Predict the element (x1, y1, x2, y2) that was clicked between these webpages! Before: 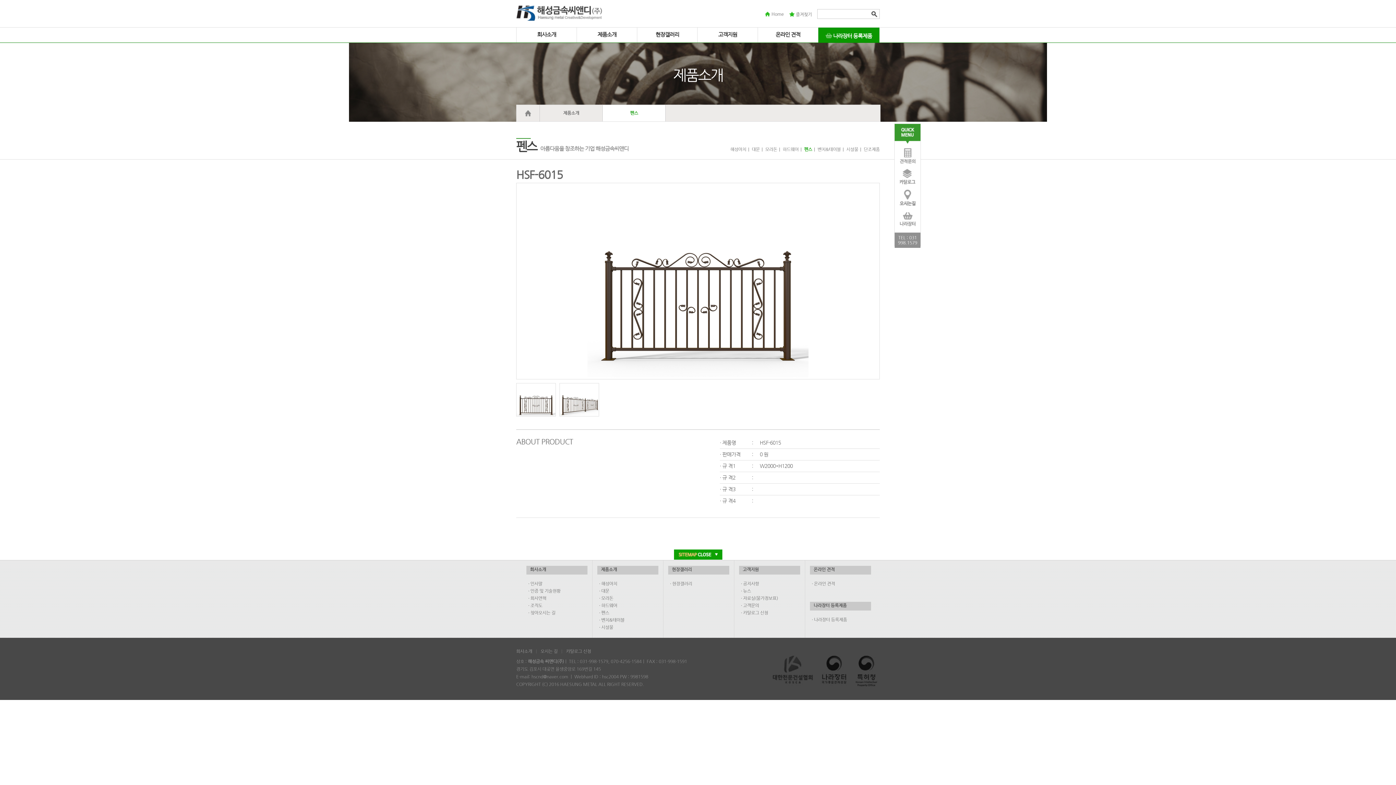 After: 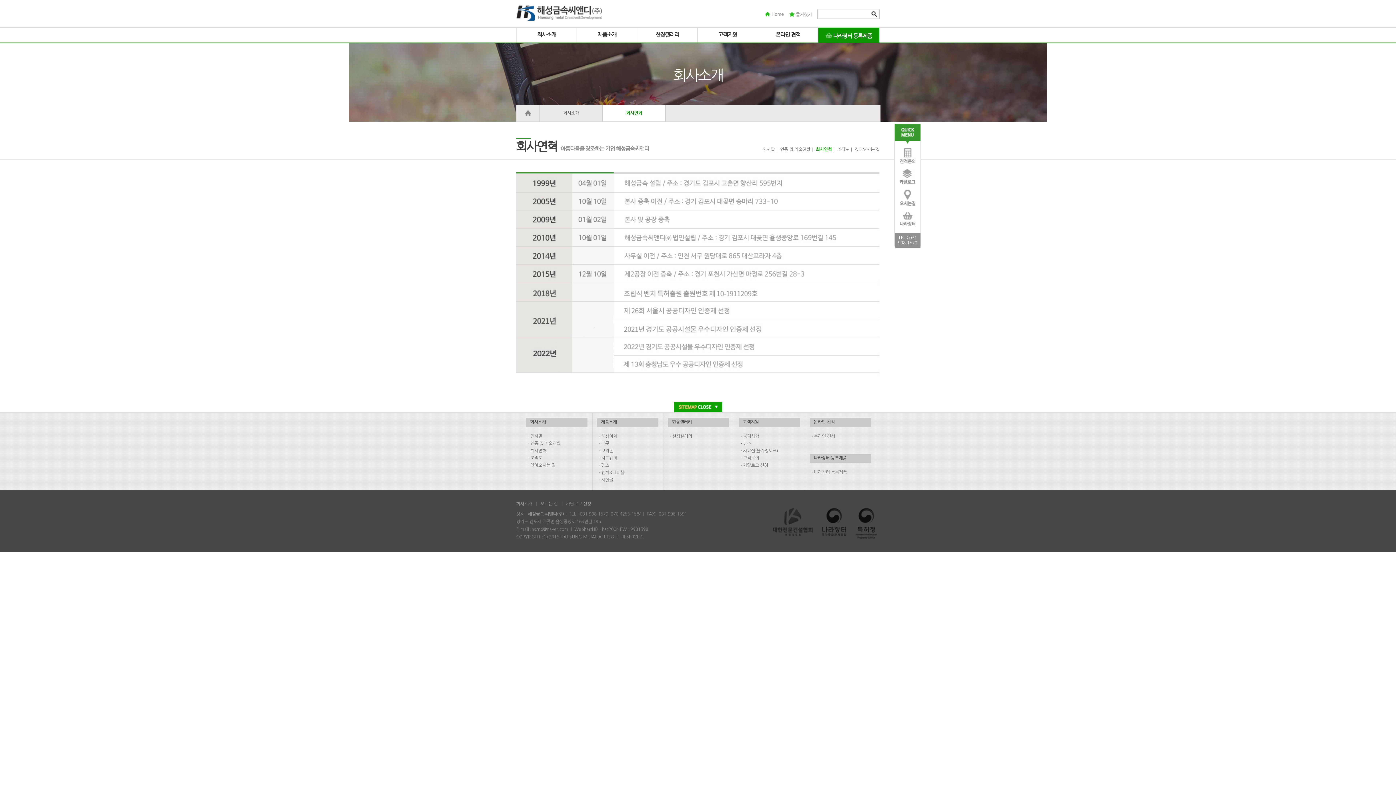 Action: label: · 회사연혁 bbox: (528, 596, 546, 601)